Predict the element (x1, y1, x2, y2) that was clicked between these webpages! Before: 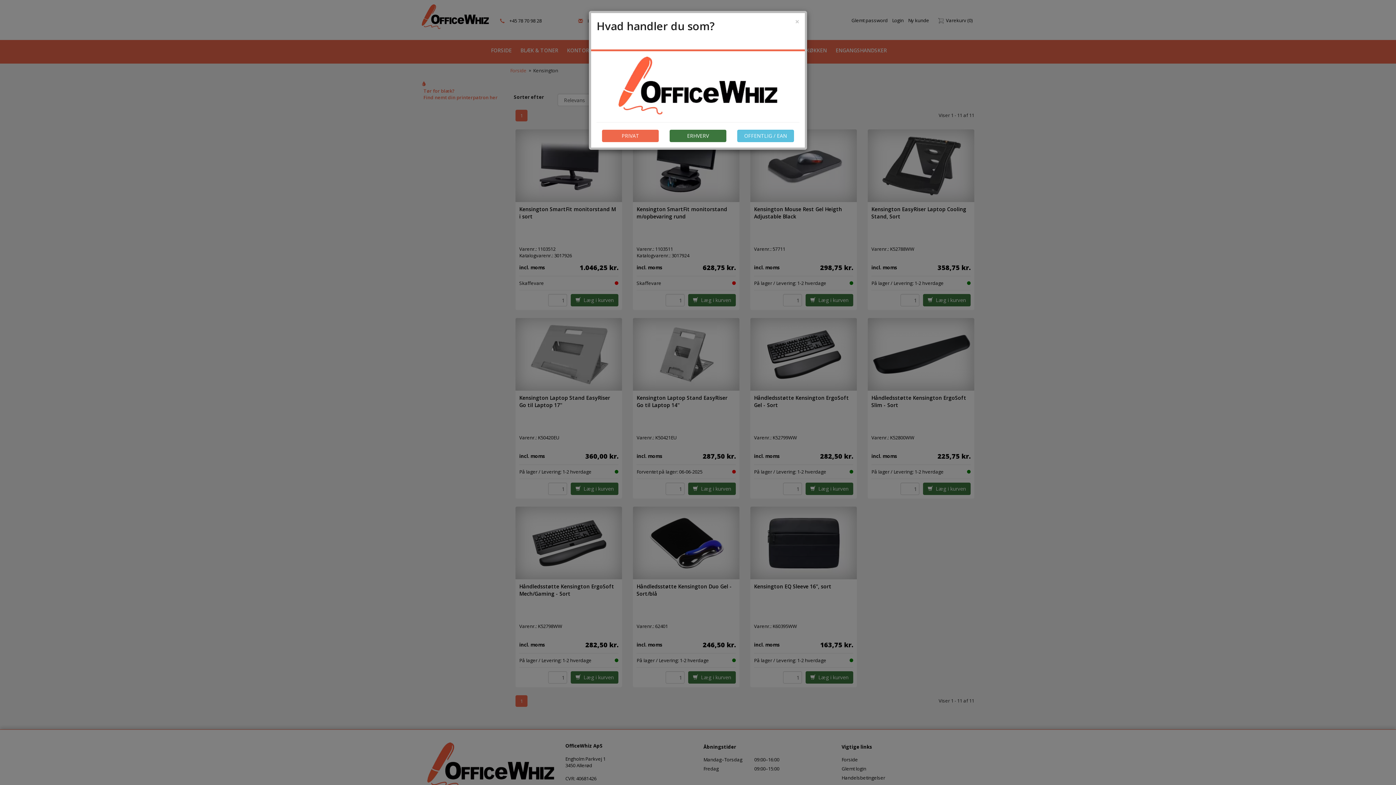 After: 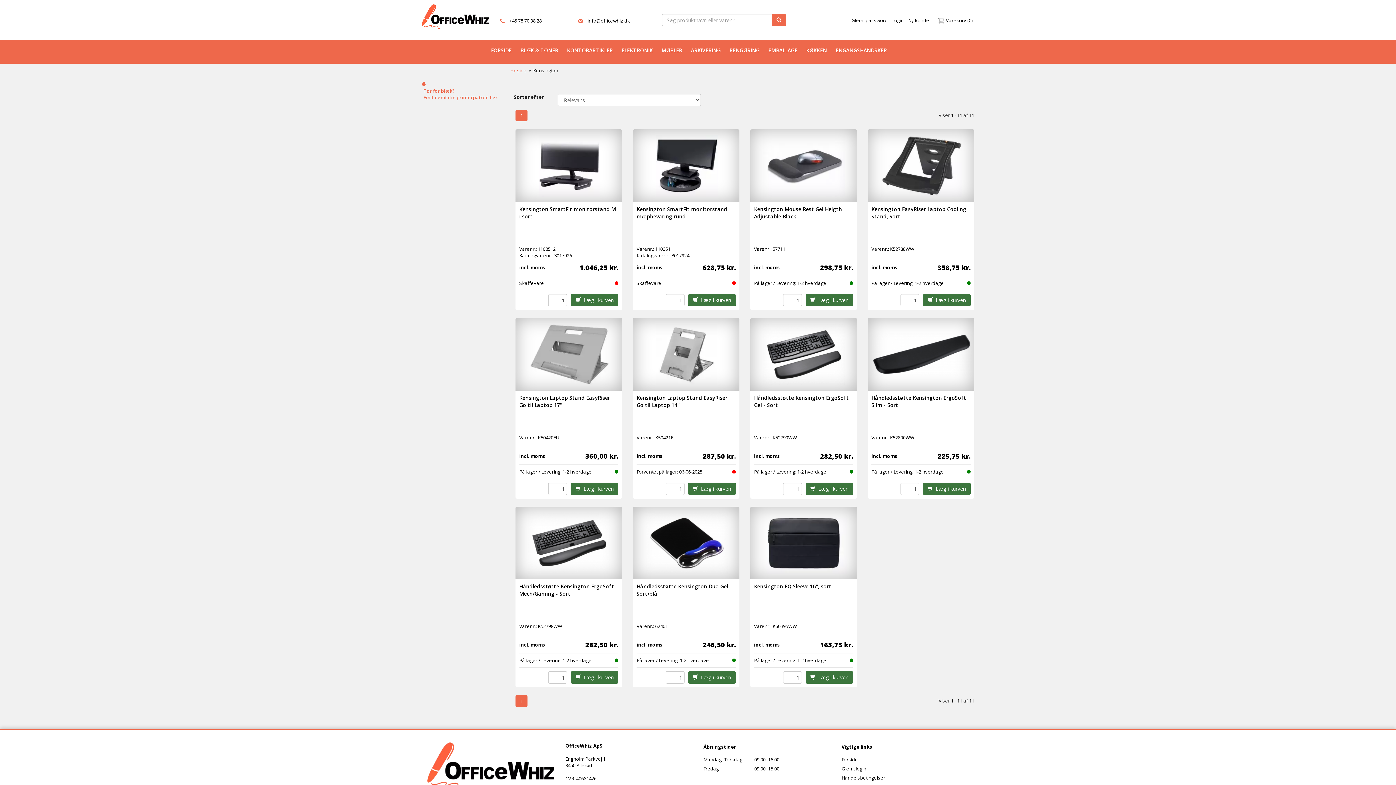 Action: bbox: (795, 17, 799, 25) label: Close